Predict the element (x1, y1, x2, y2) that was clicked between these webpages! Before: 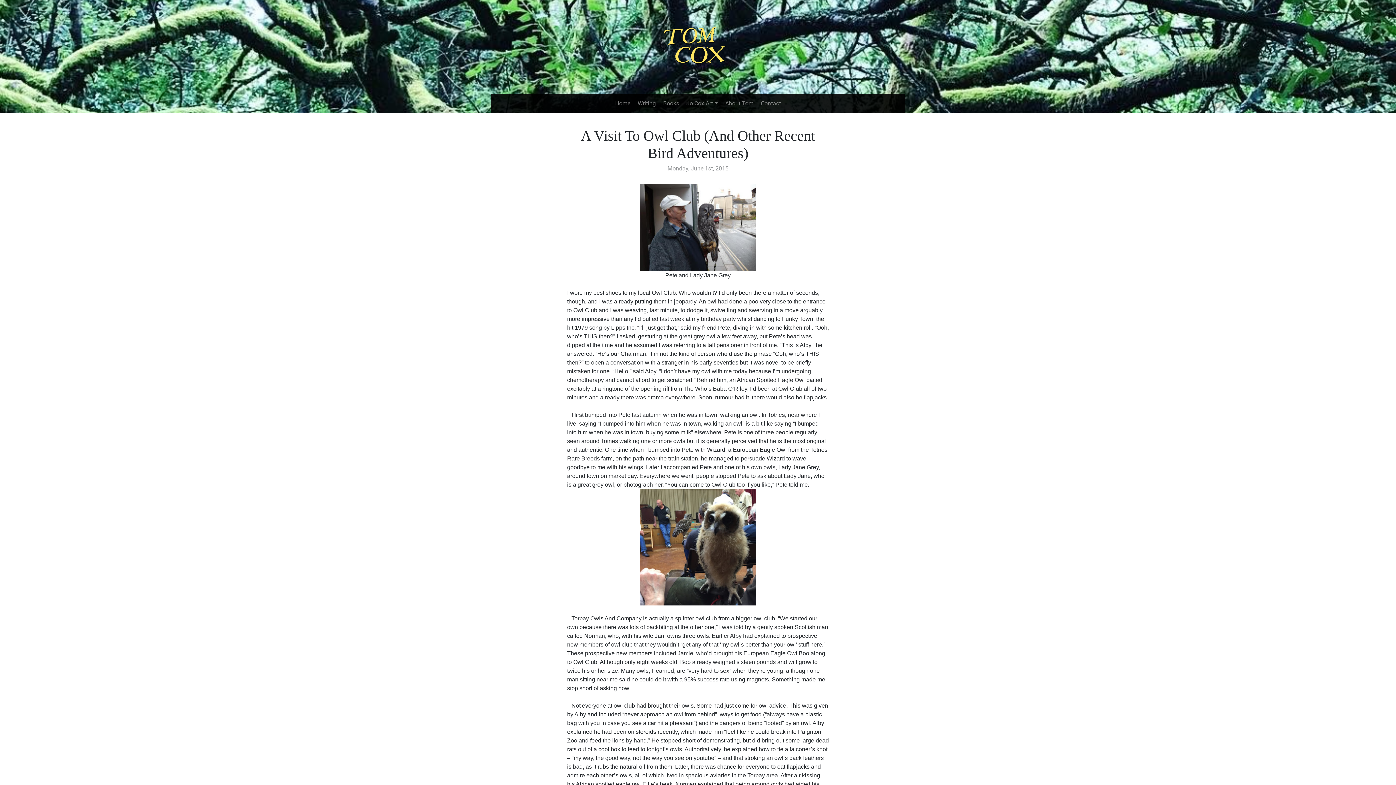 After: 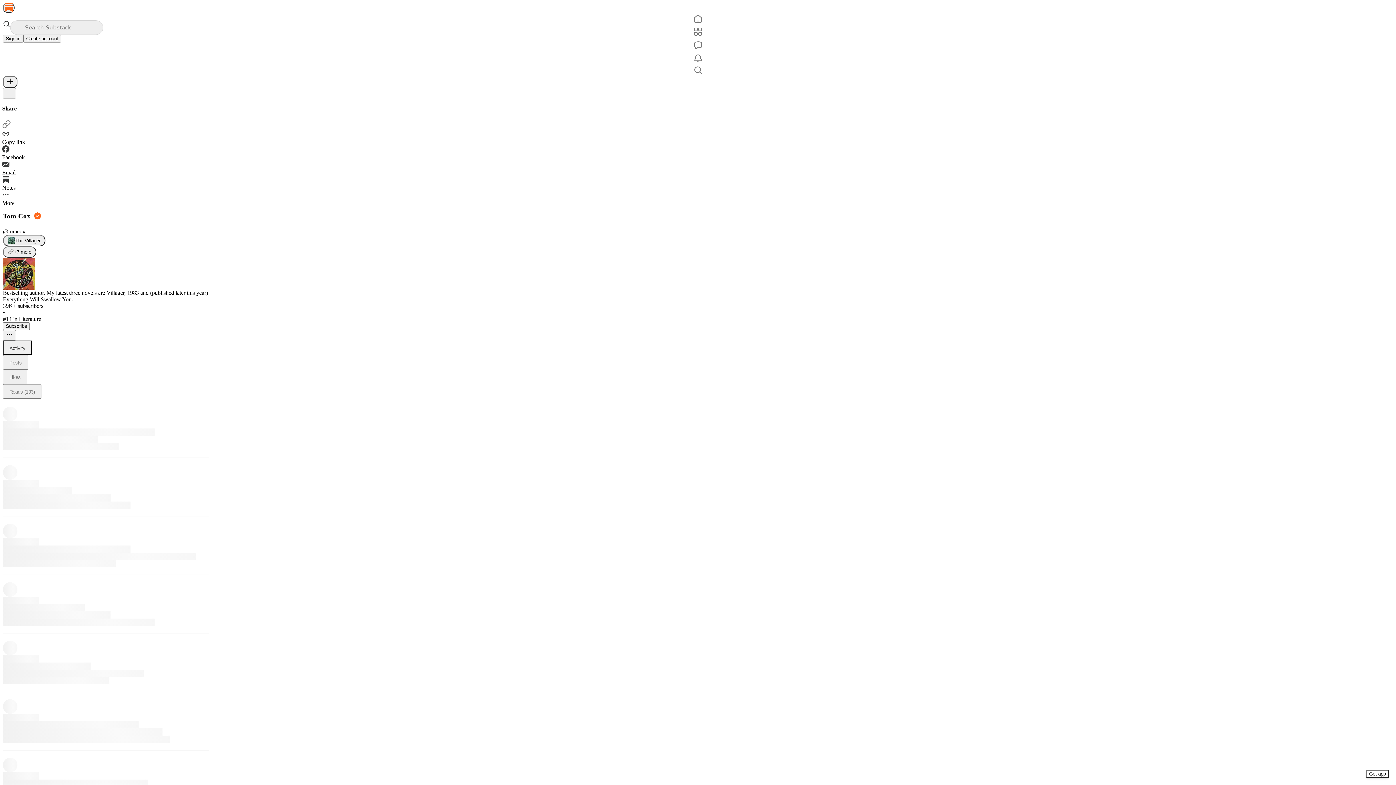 Action: label: Writing bbox: (634, 93, 659, 113)